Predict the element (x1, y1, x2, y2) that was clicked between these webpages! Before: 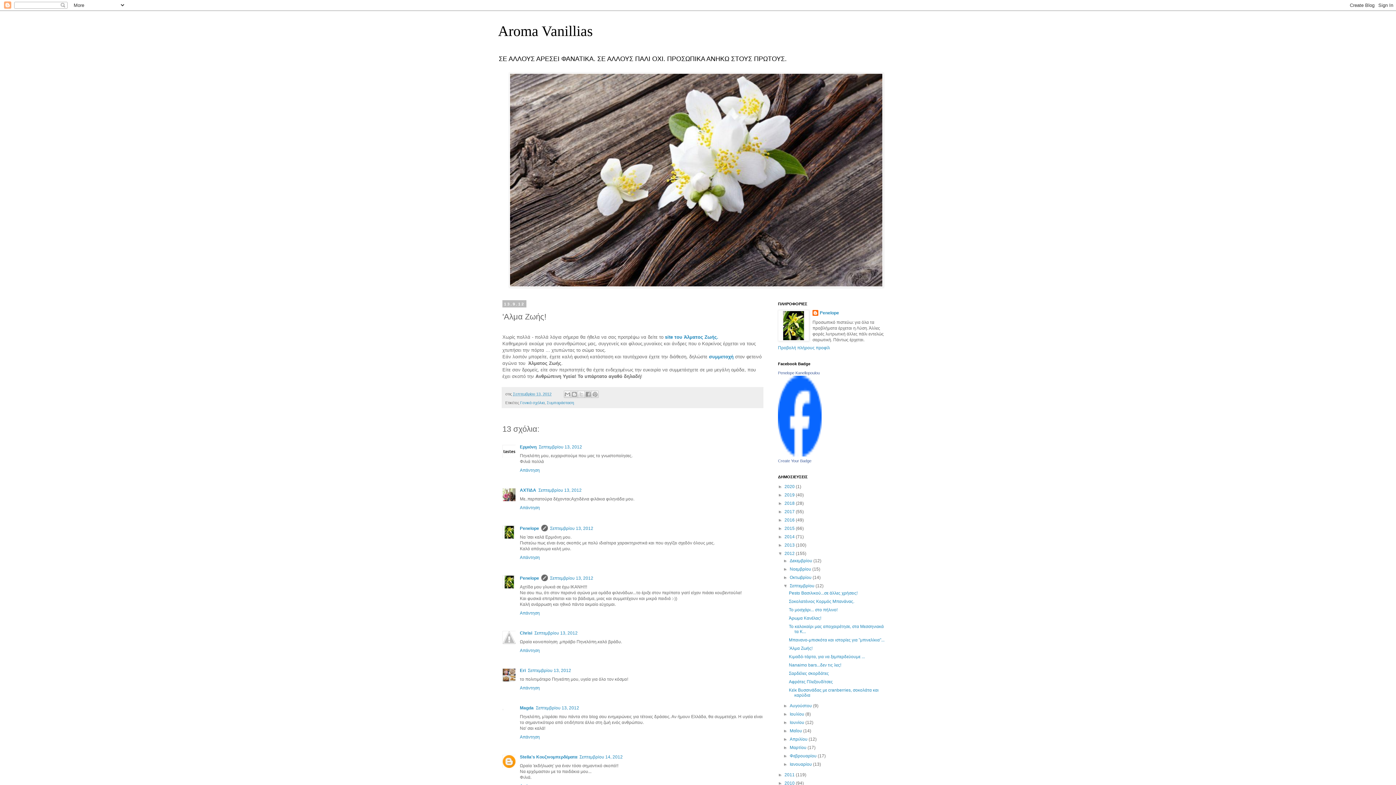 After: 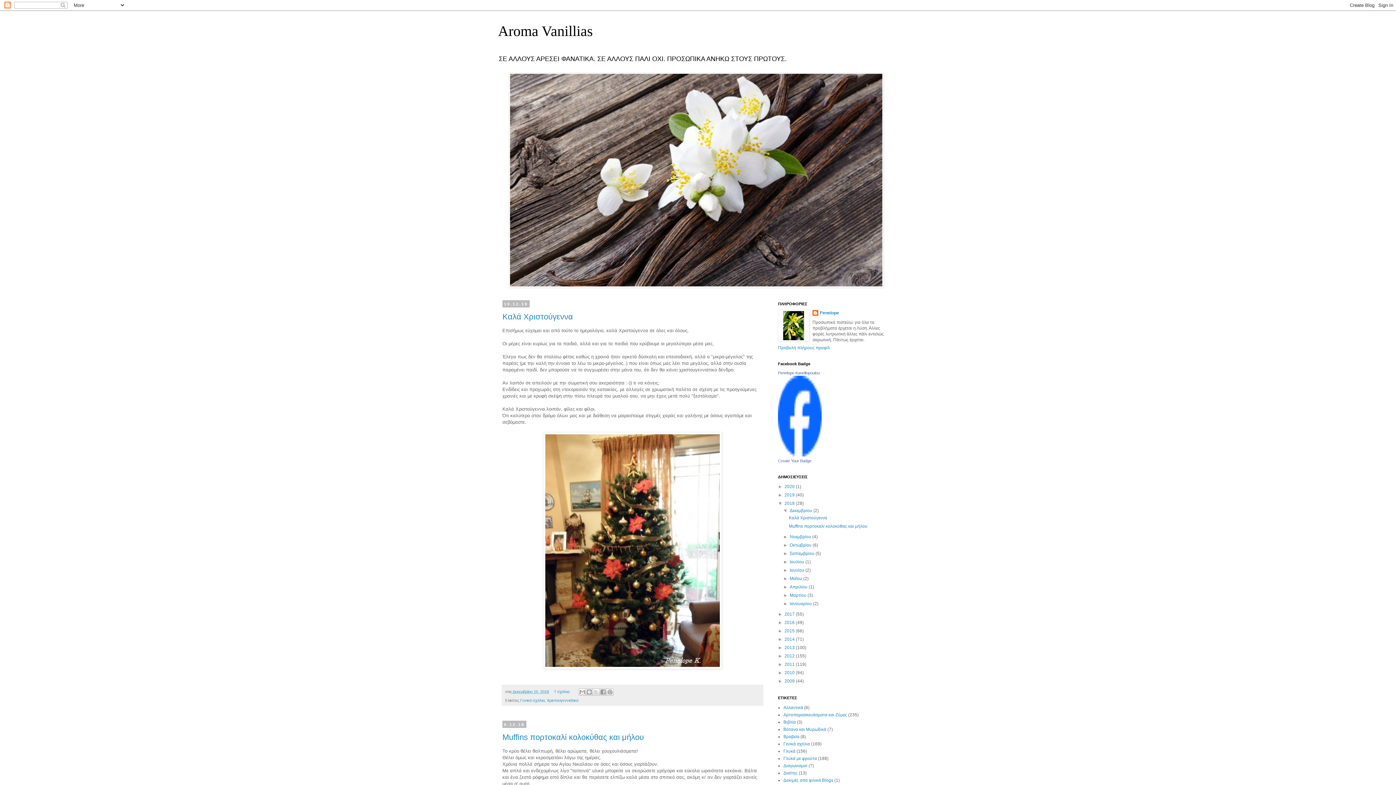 Action: label: 2018  bbox: (784, 501, 796, 506)